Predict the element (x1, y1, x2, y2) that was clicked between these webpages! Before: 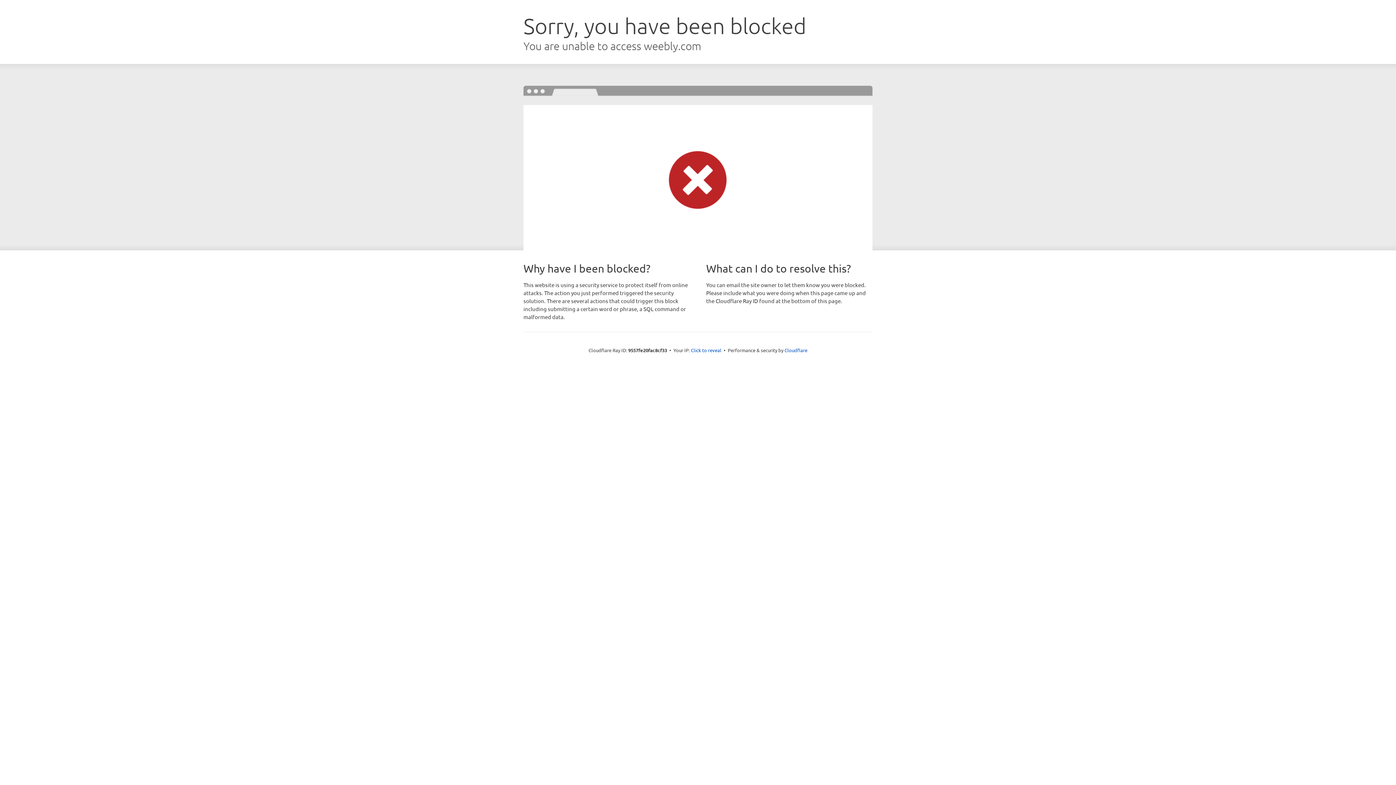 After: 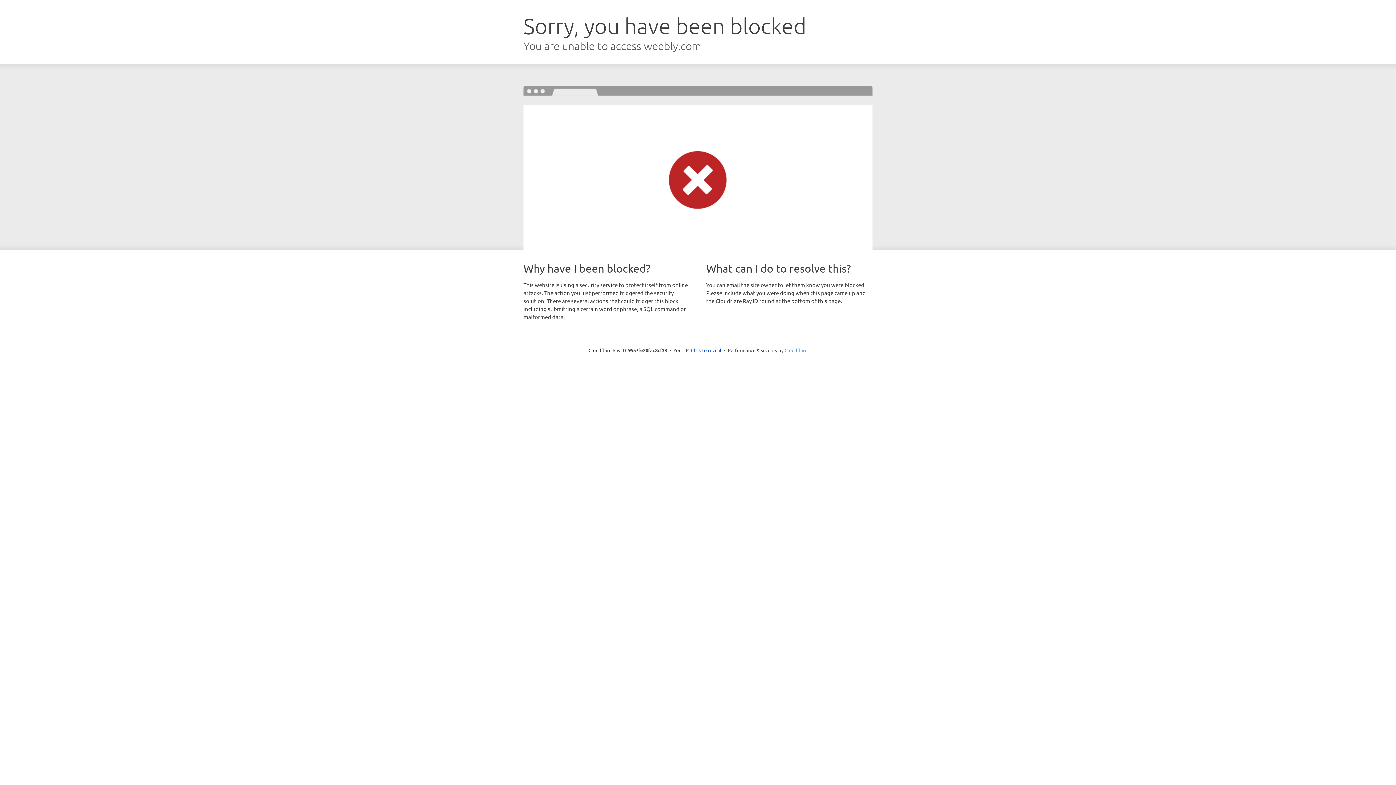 Action: label: Cloudflare bbox: (784, 347, 807, 353)